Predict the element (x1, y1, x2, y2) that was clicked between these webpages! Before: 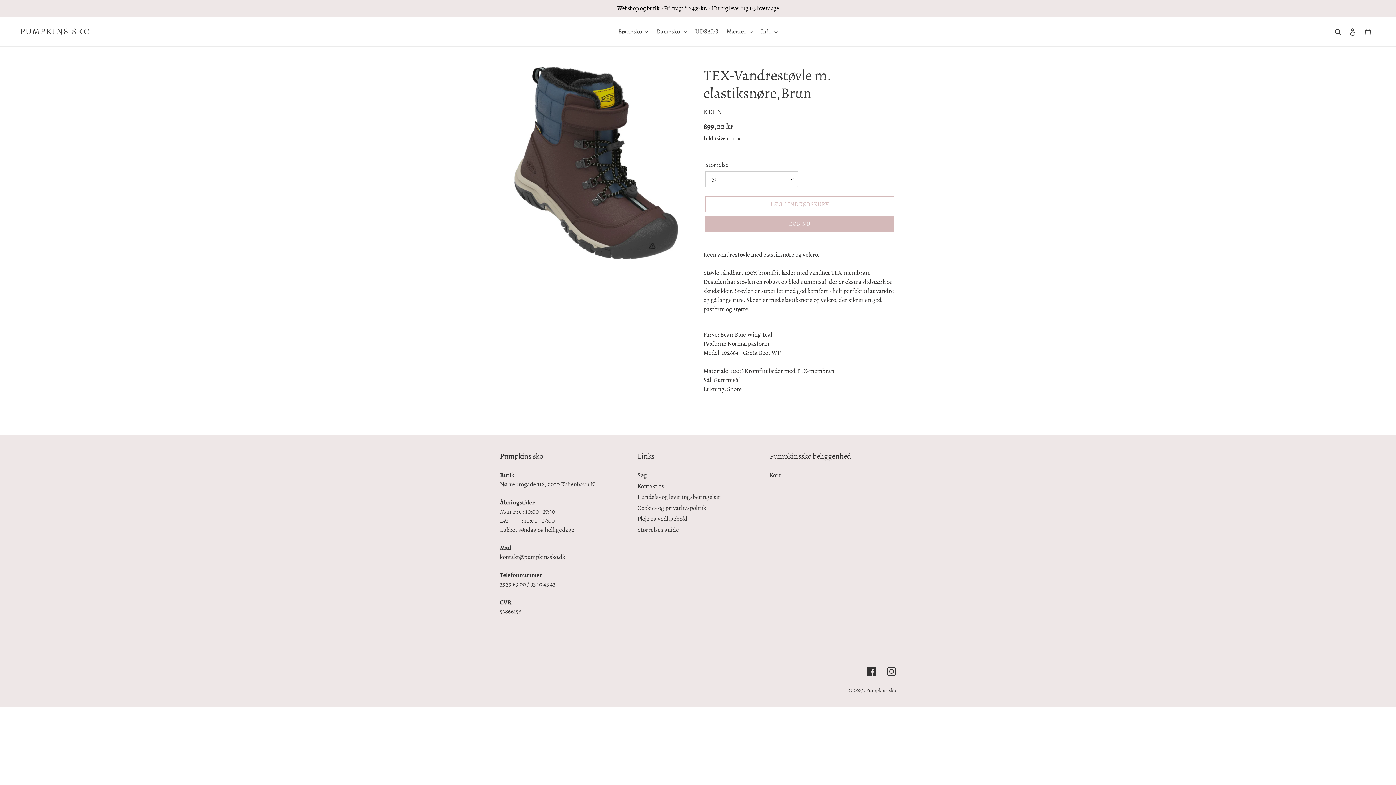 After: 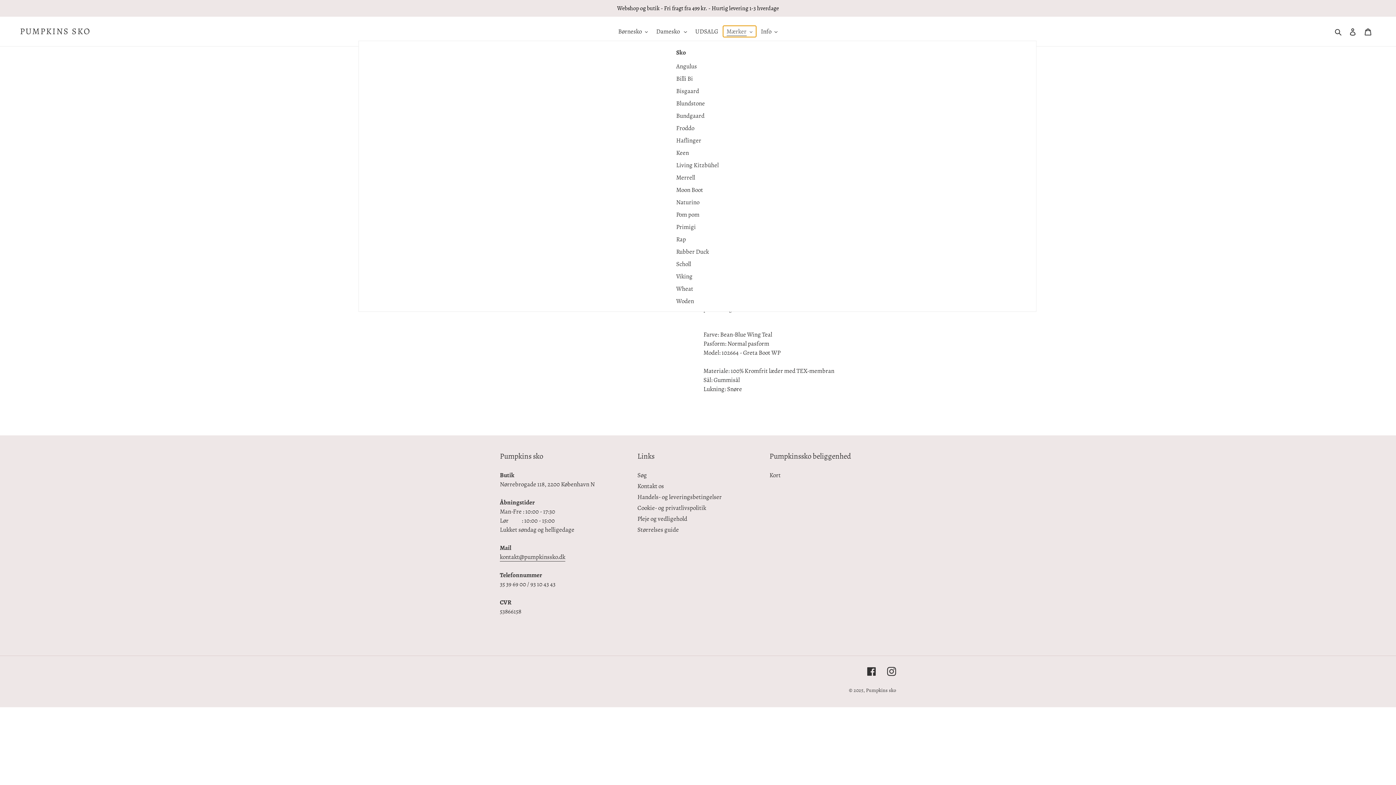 Action: label: Mærker bbox: (723, 25, 756, 37)